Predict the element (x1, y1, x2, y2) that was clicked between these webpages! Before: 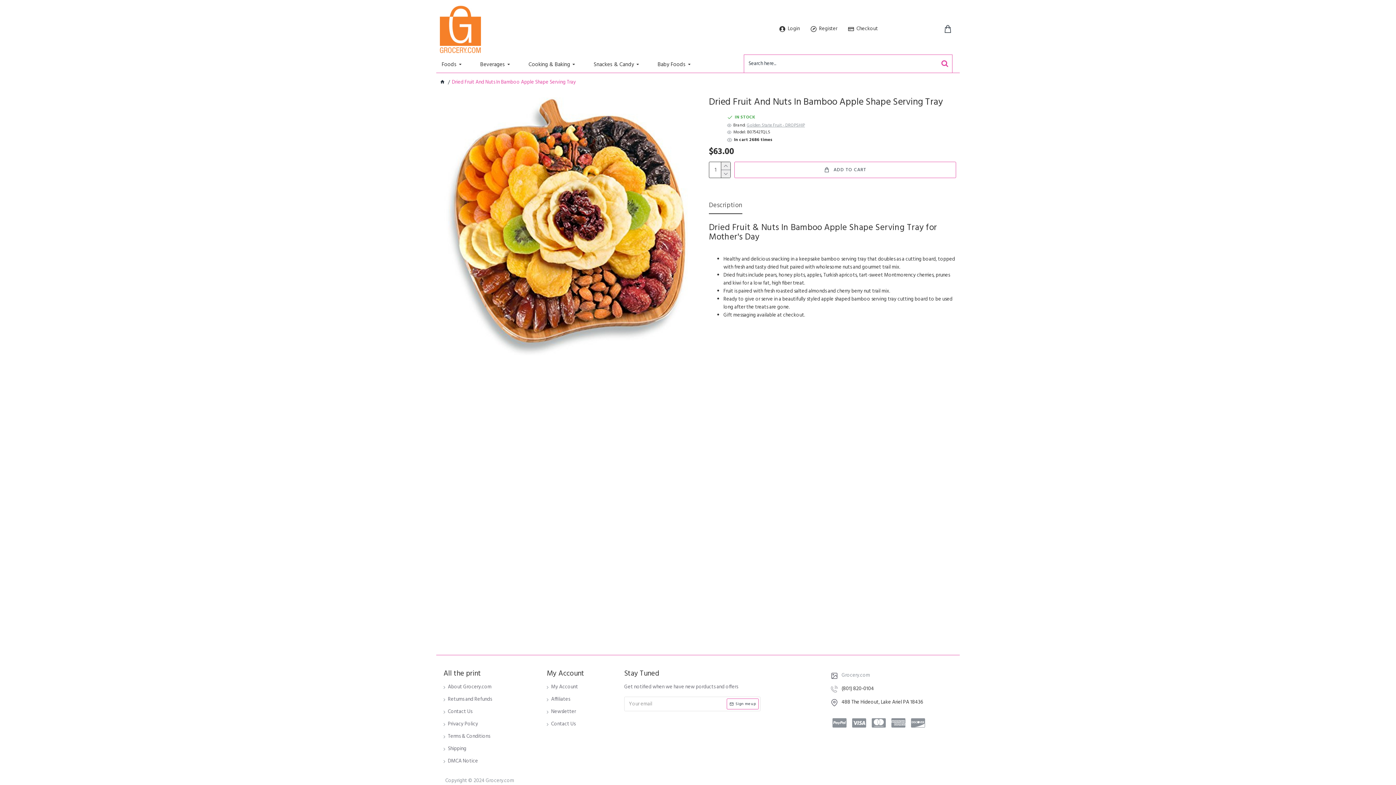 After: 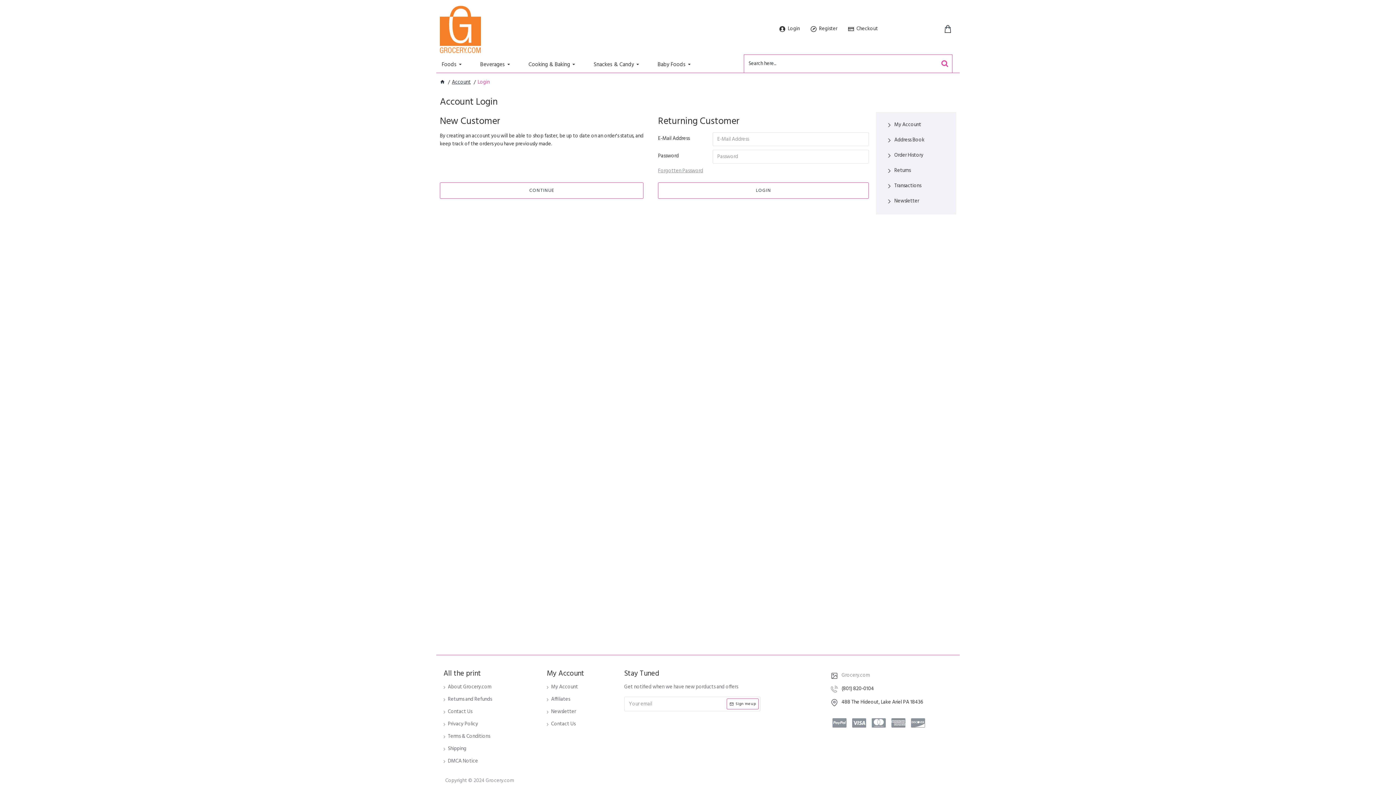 Action: bbox: (546, 708, 576, 720) label: Newsletter